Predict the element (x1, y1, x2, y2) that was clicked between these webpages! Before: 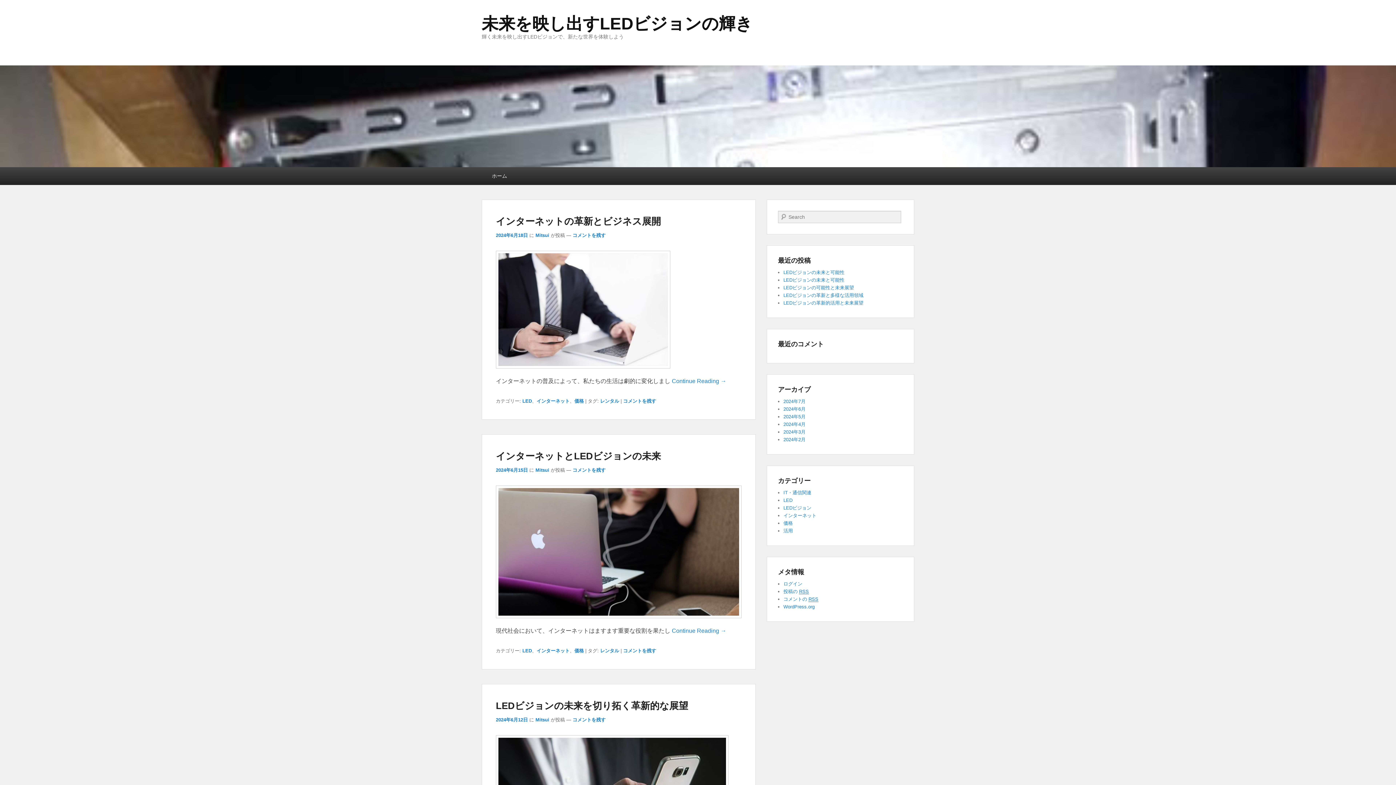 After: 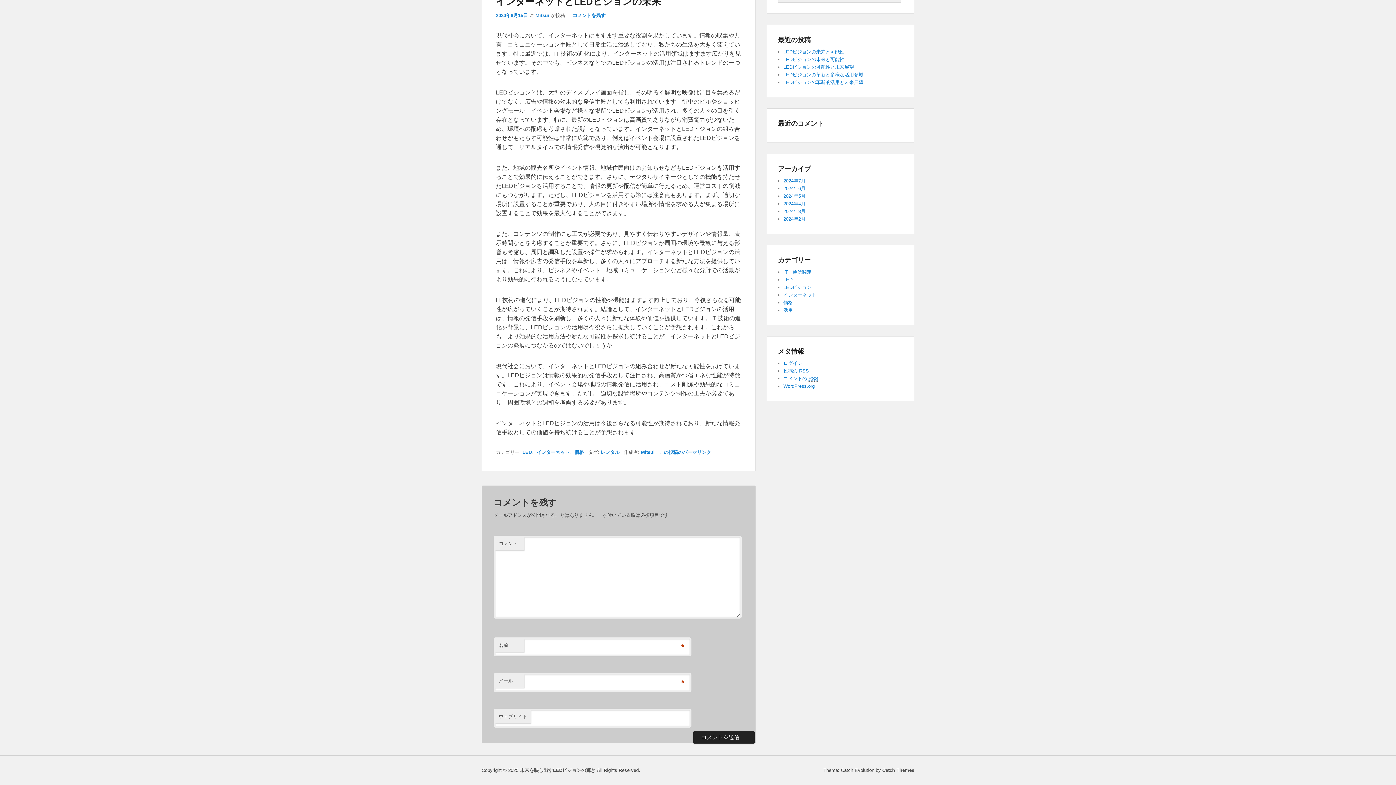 Action: label: コメントを残す bbox: (572, 467, 605, 473)